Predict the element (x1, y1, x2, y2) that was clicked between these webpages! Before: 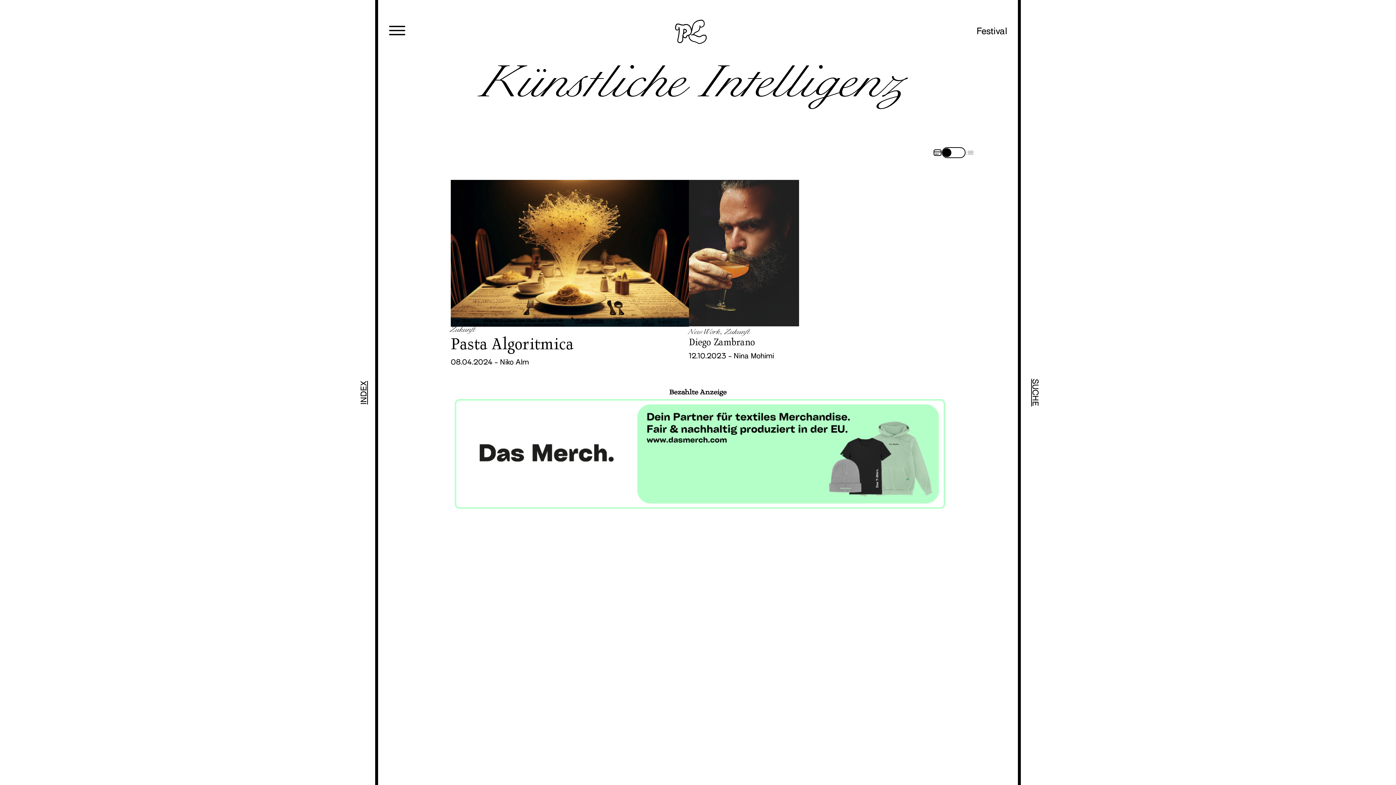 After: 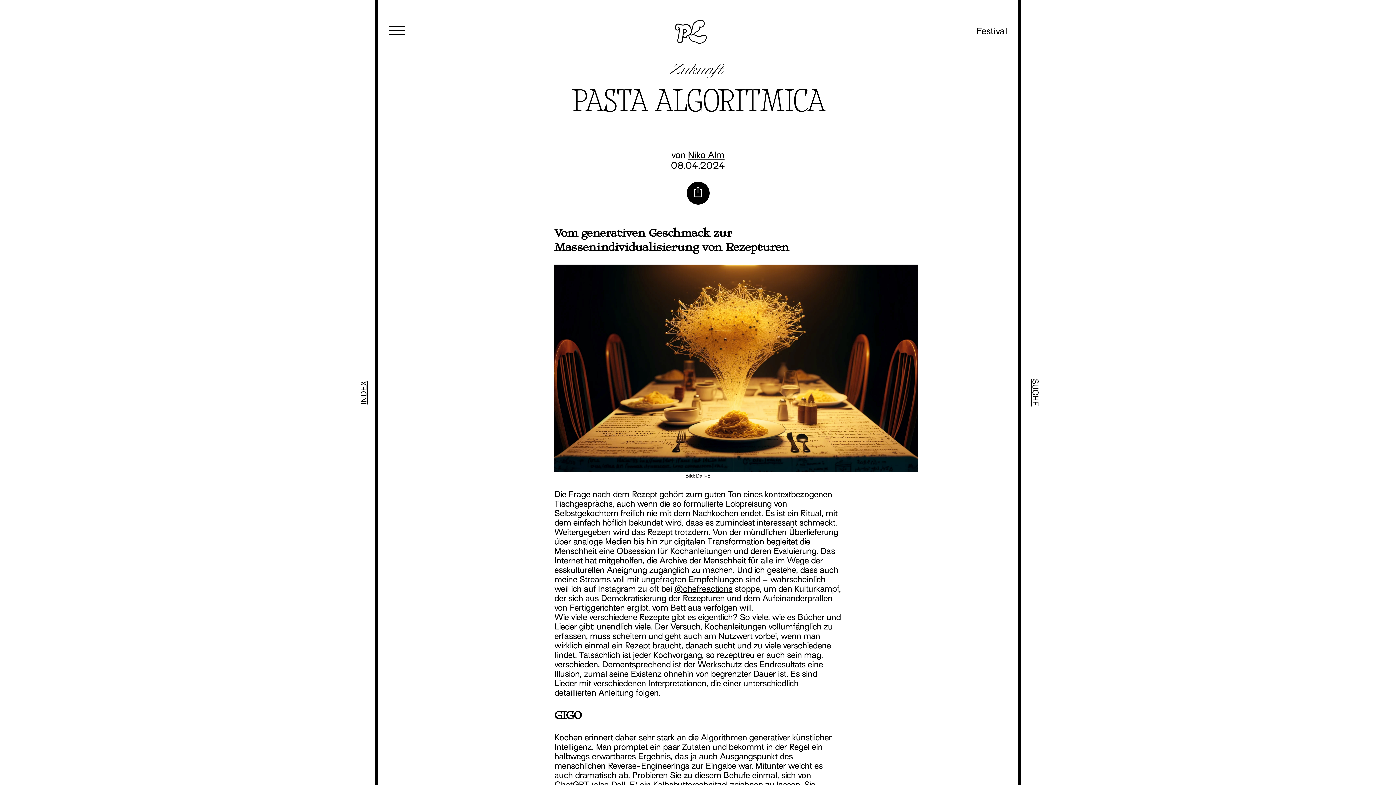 Action: label: Pasta Algoritmica bbox: (450, 333, 689, 354)